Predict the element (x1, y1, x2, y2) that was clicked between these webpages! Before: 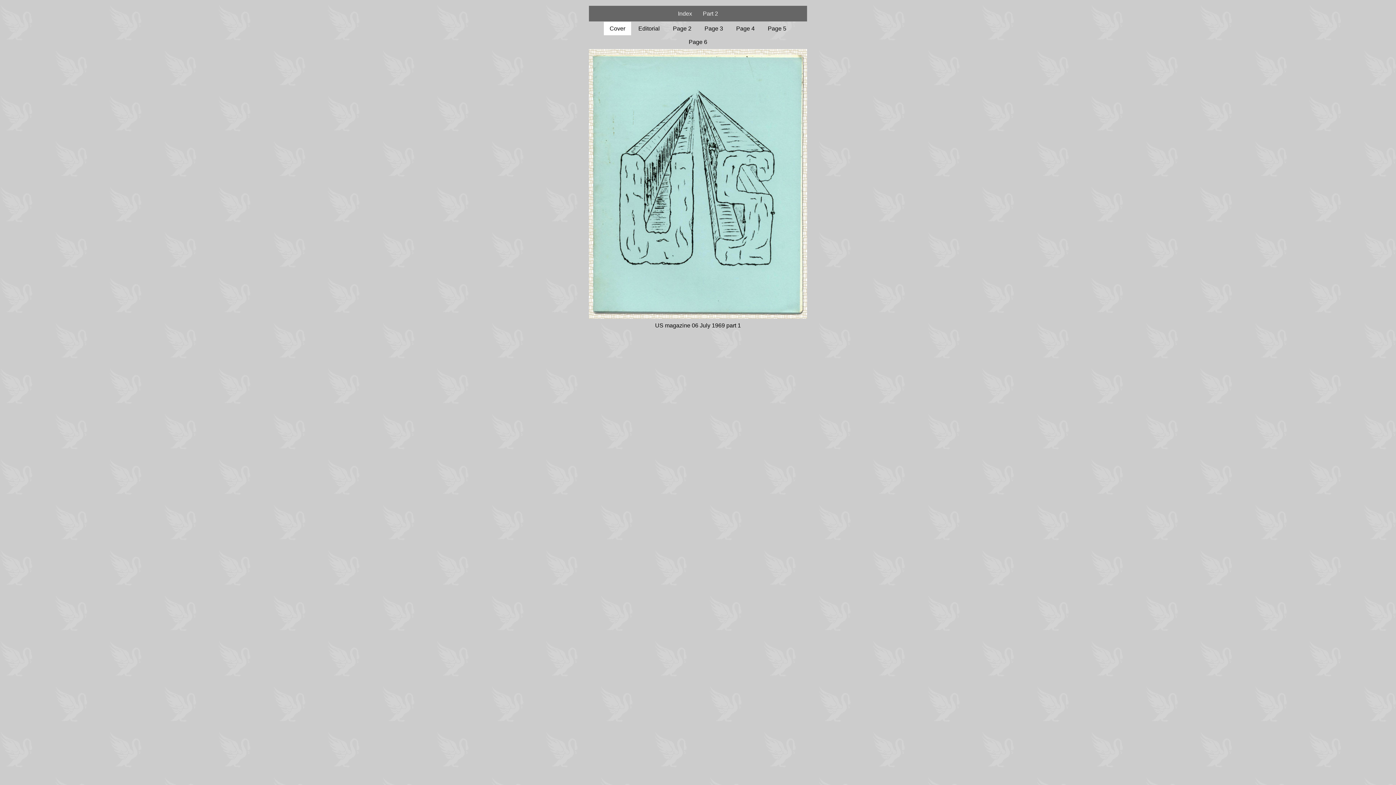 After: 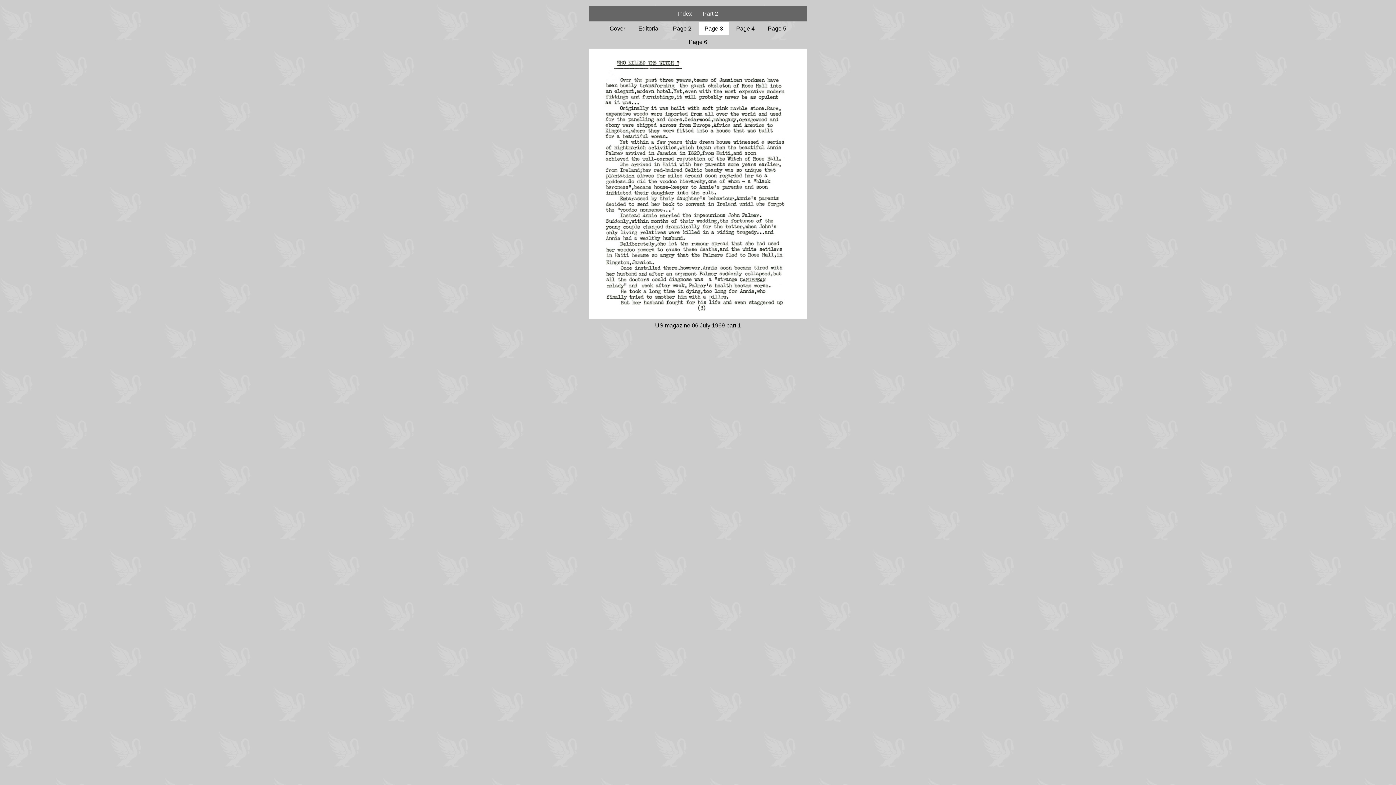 Action: label: Page 3 bbox: (698, 21, 729, 35)